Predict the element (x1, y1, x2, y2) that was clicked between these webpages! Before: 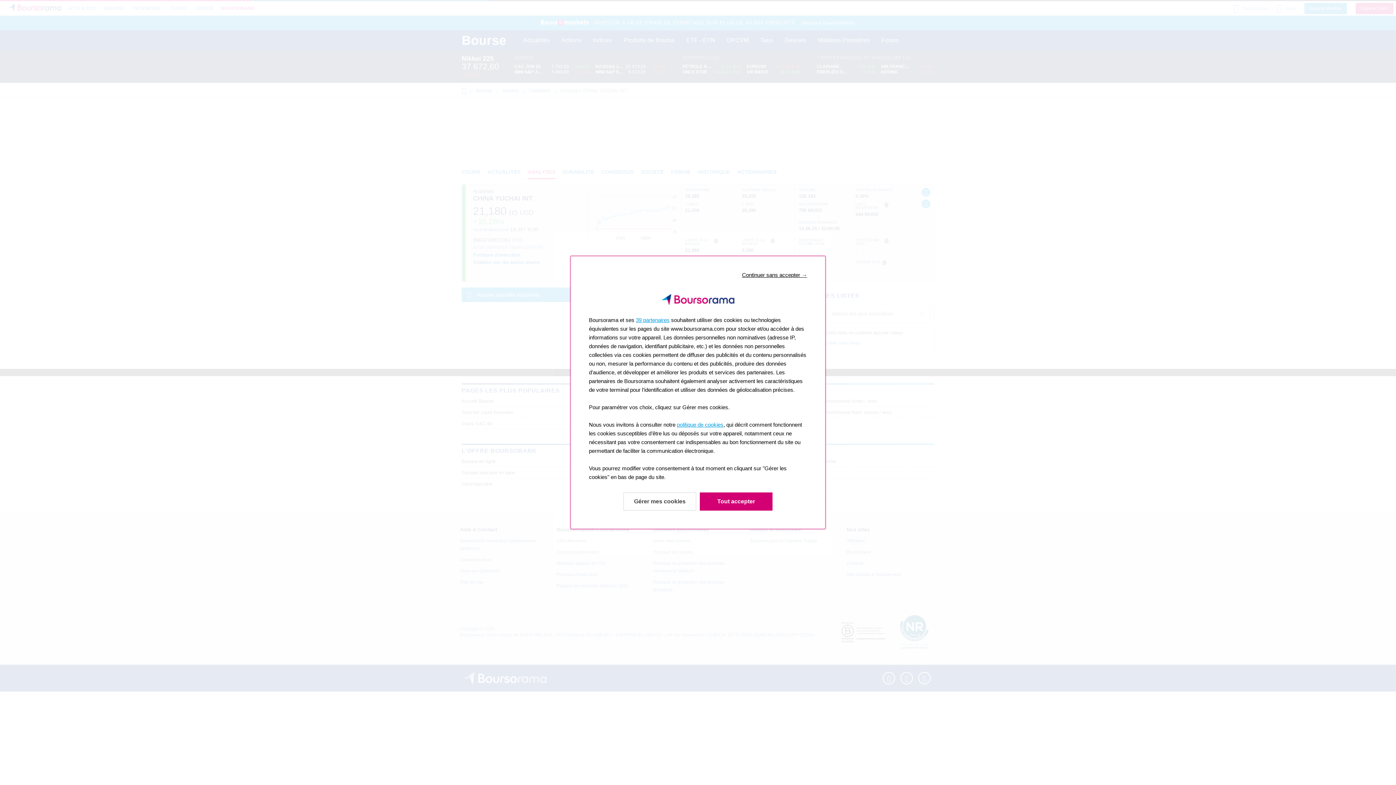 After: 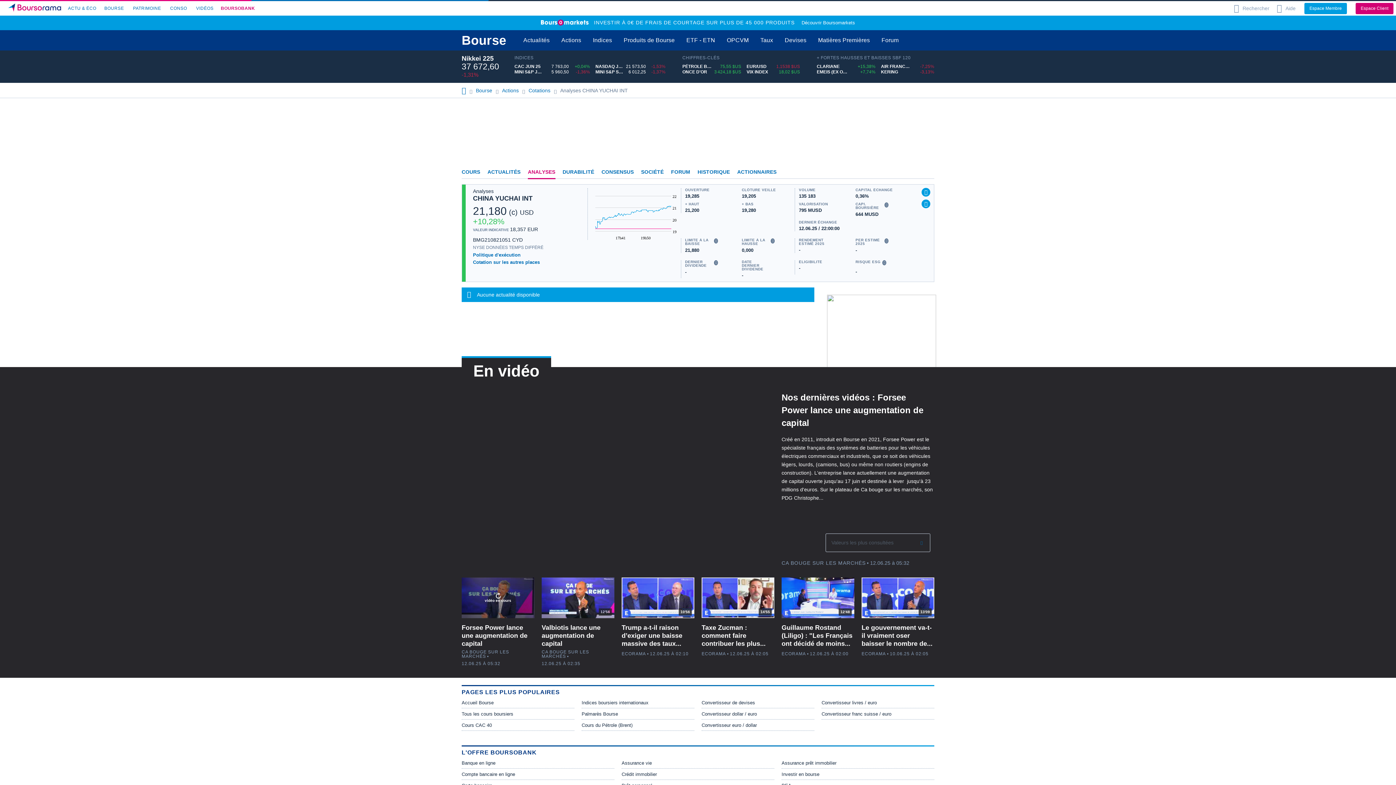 Action: label: Continuer sans accepter → bbox: (742, 270, 807, 279)